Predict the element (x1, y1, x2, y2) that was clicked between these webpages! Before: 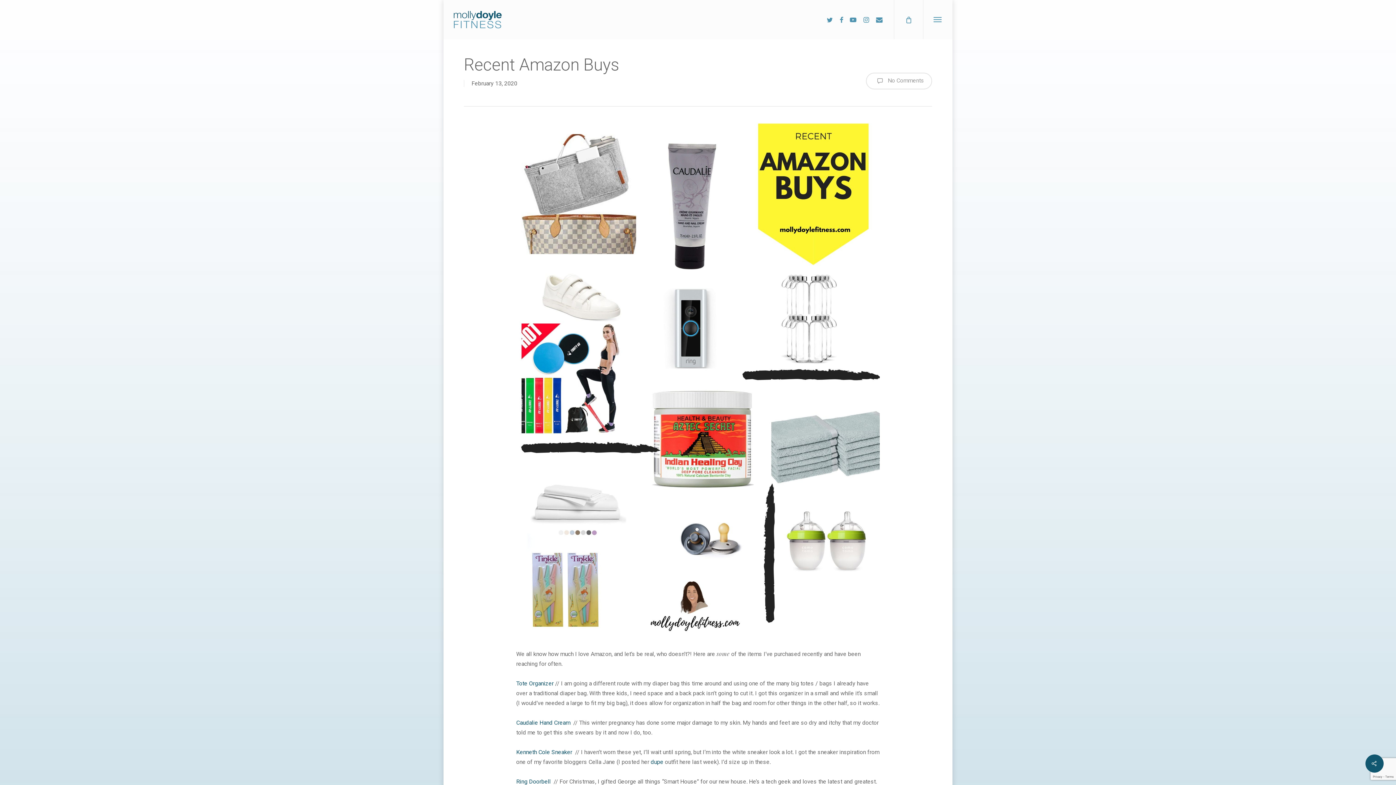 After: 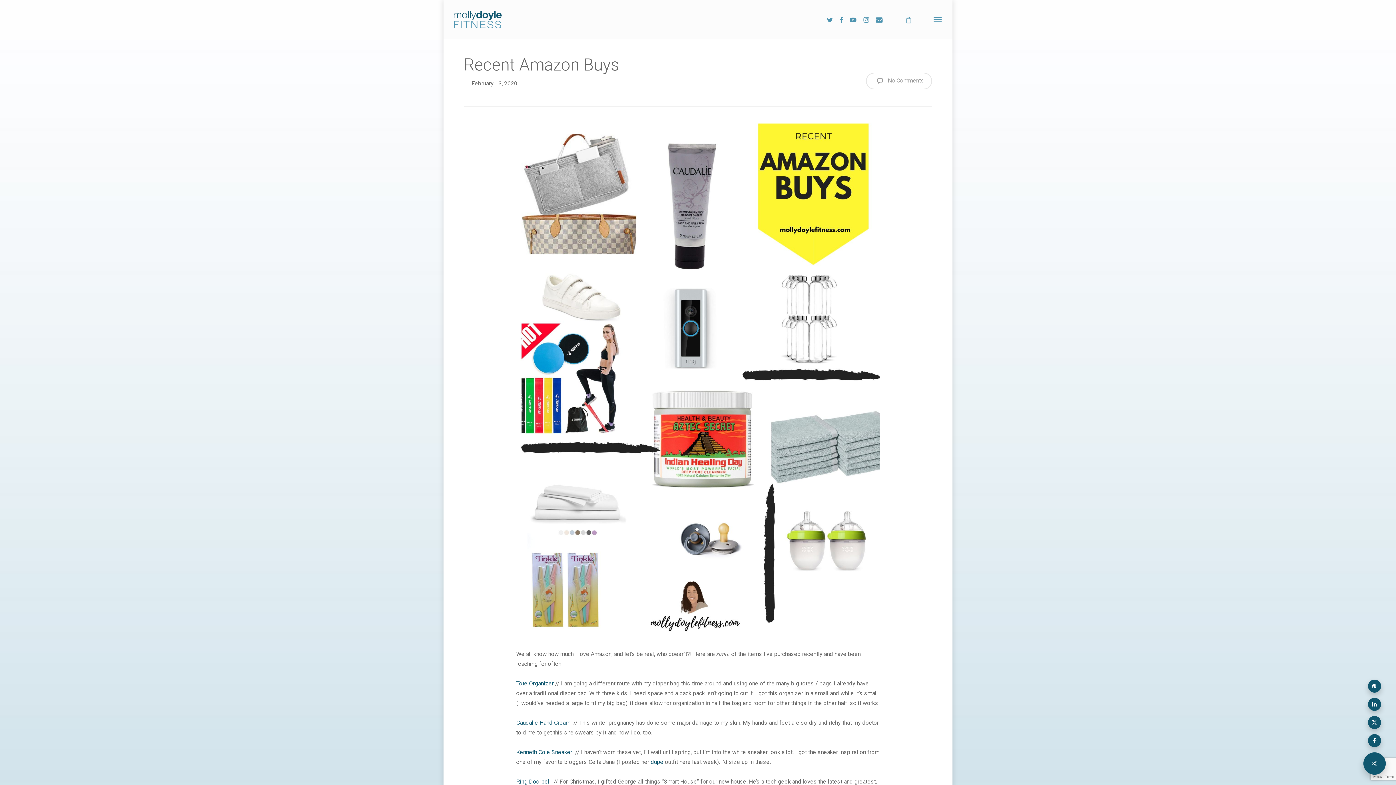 Action: bbox: (1365, 754, 1384, 773)